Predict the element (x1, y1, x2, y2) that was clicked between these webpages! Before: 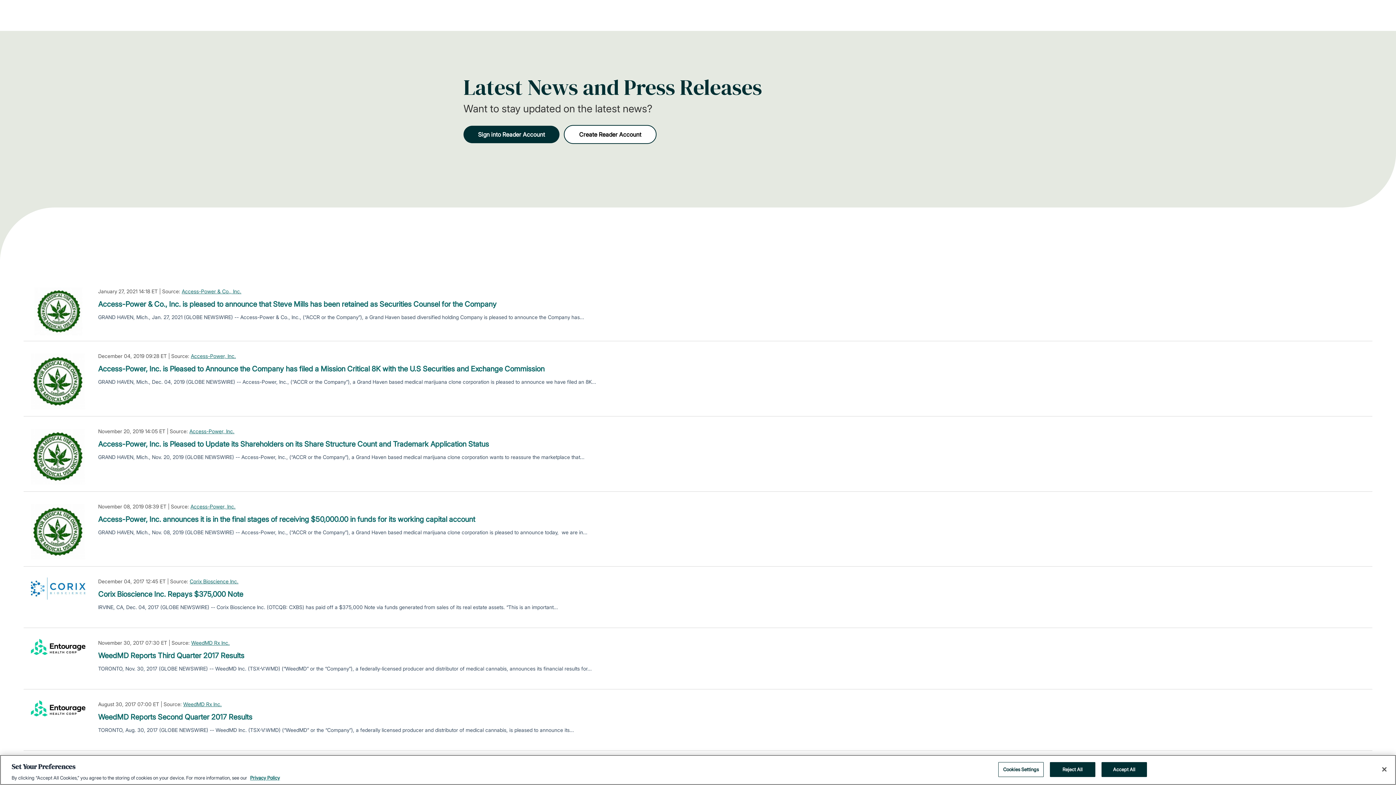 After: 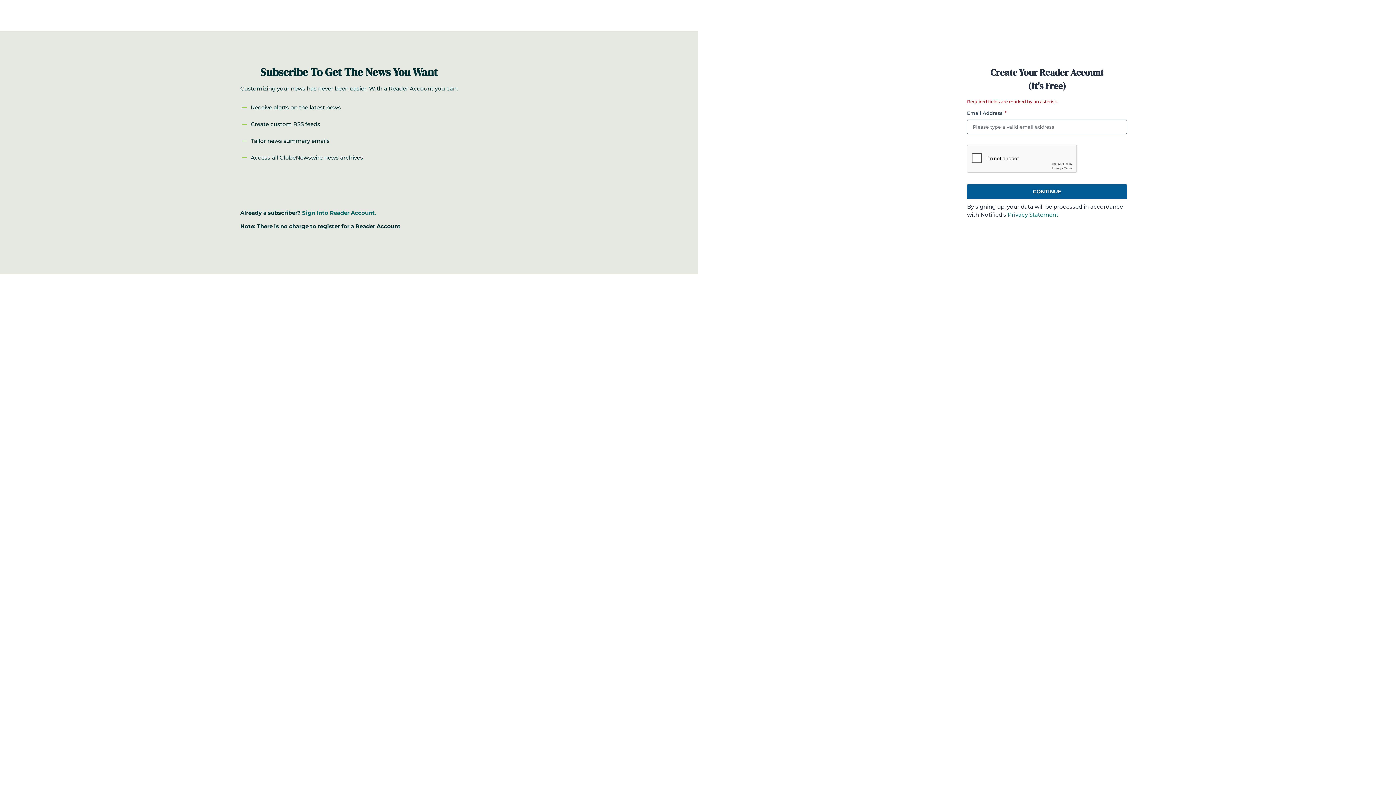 Action: label: Create Reader Account bbox: (564, 125, 656, 144)